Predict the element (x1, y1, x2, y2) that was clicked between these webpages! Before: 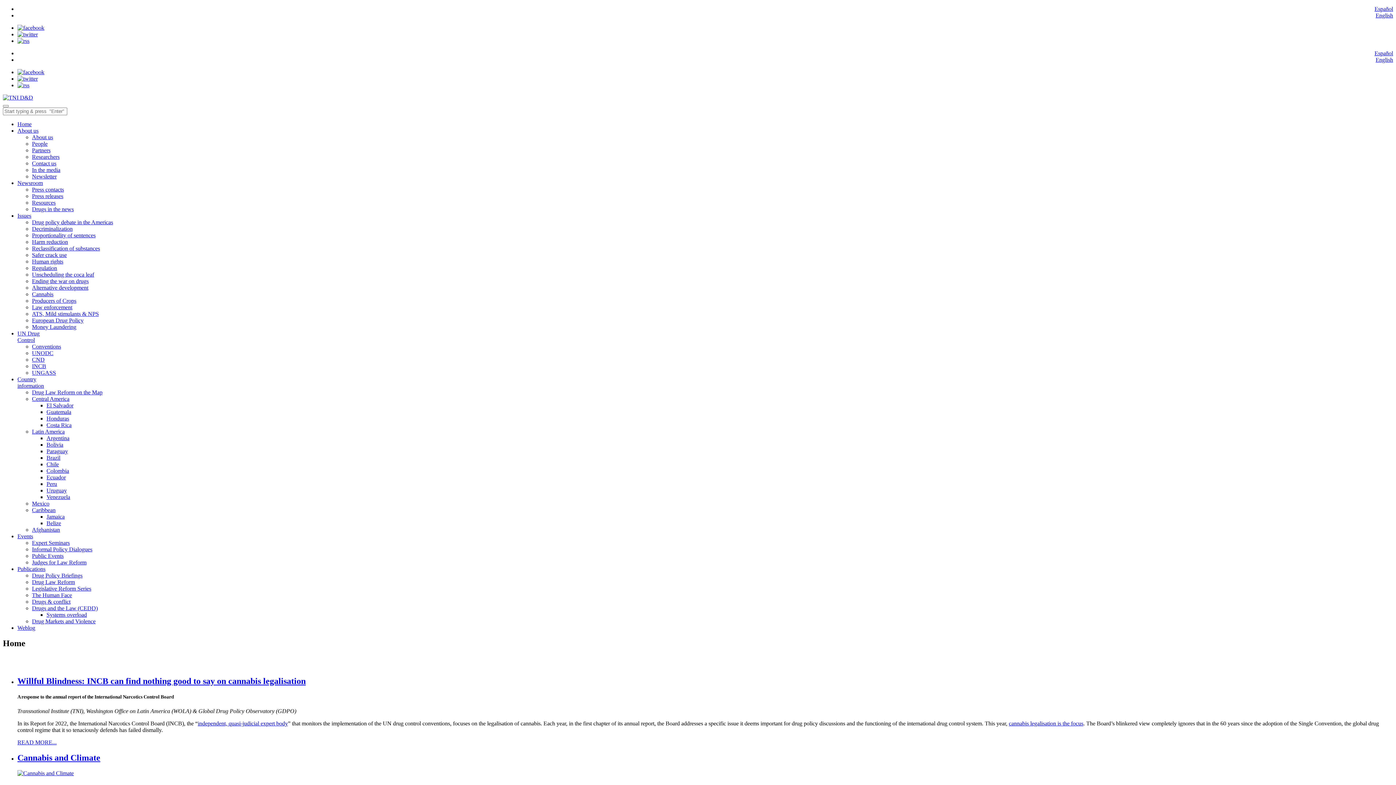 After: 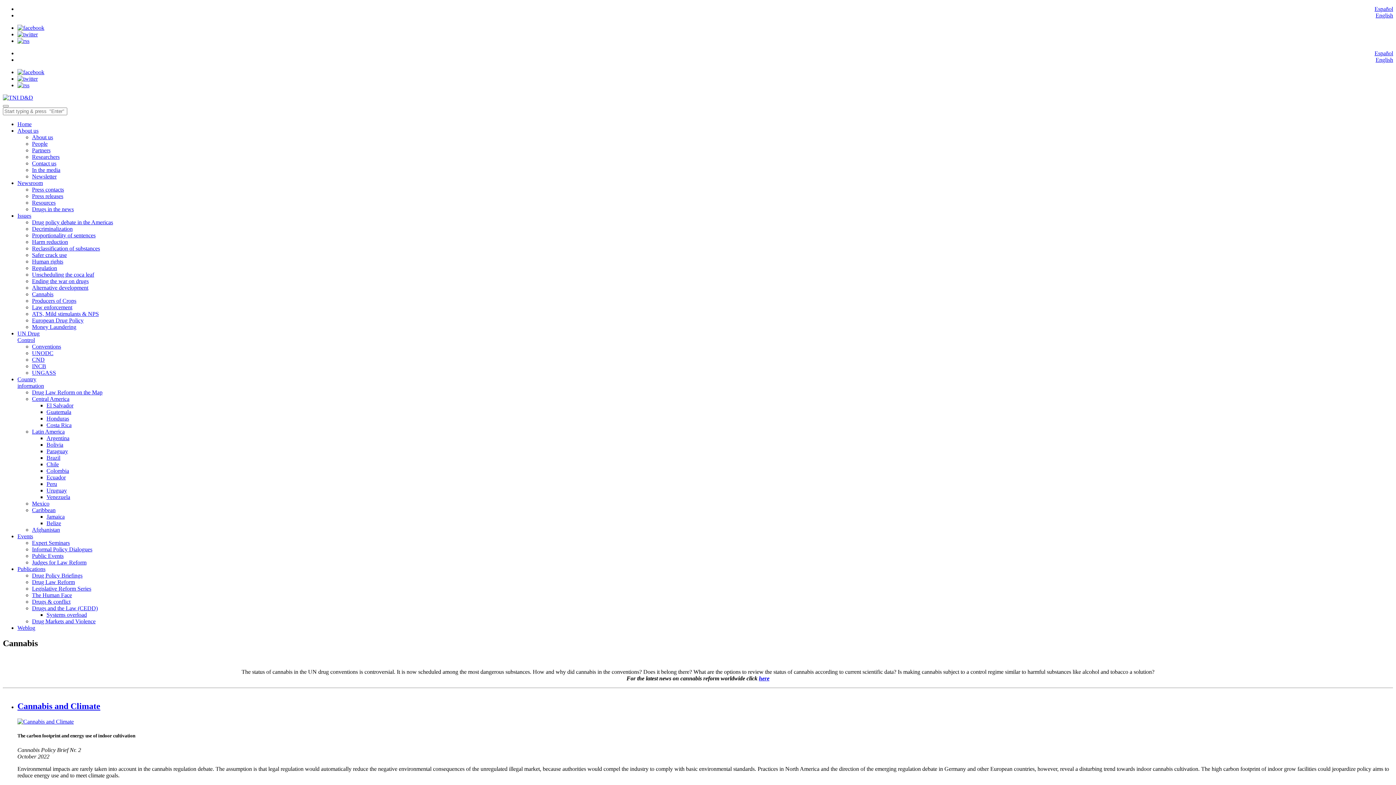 Action: bbox: (32, 291, 53, 297) label: Cannabis